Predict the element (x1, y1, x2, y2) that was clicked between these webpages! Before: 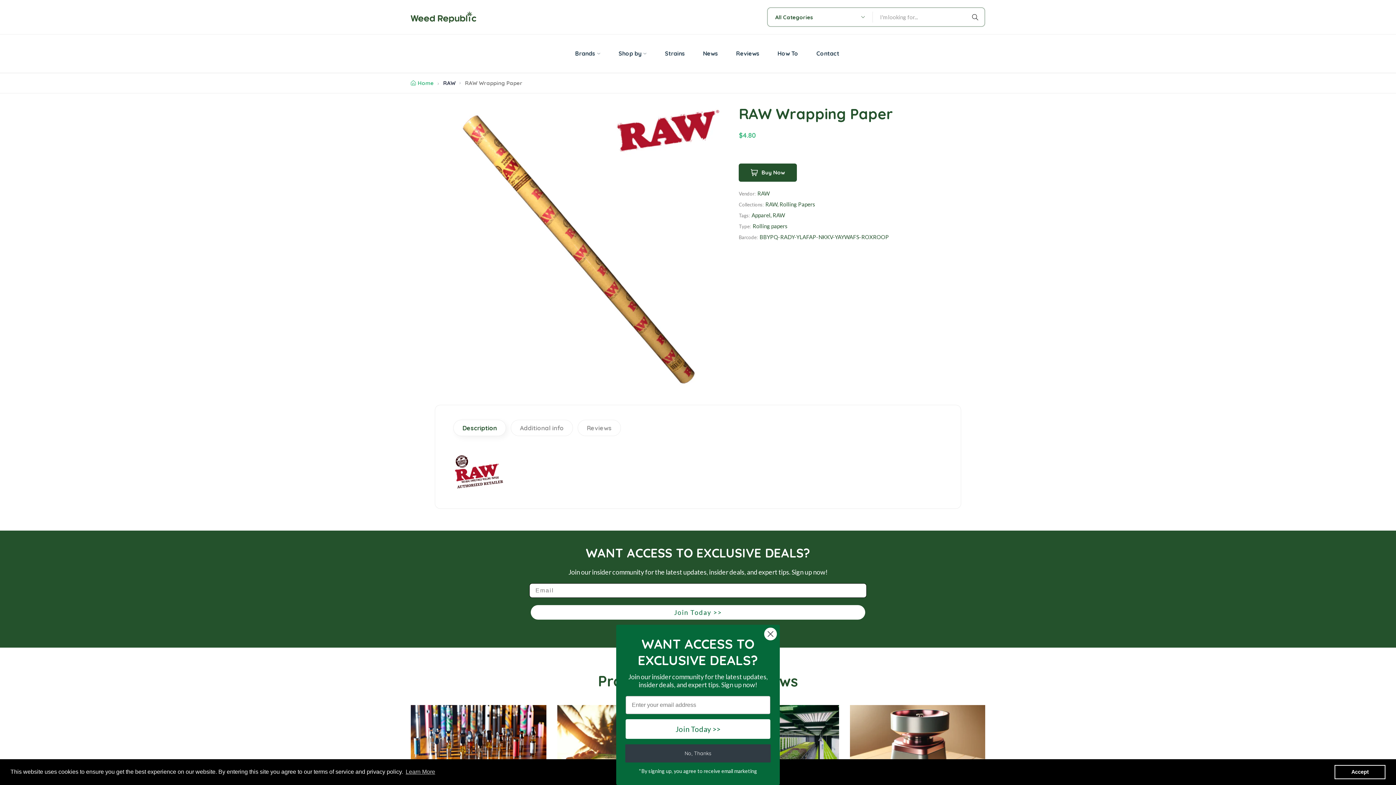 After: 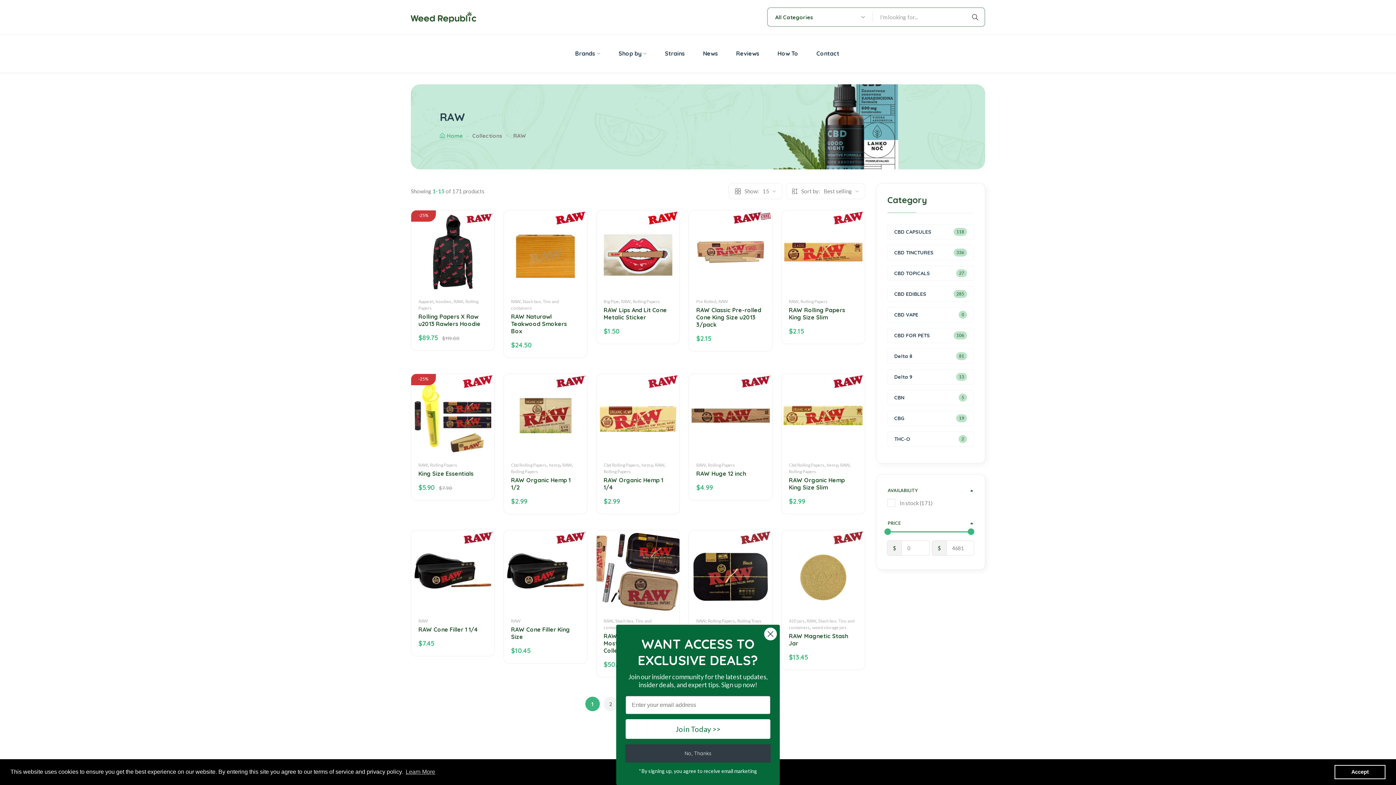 Action: label: RAW bbox: (443, 79, 455, 86)